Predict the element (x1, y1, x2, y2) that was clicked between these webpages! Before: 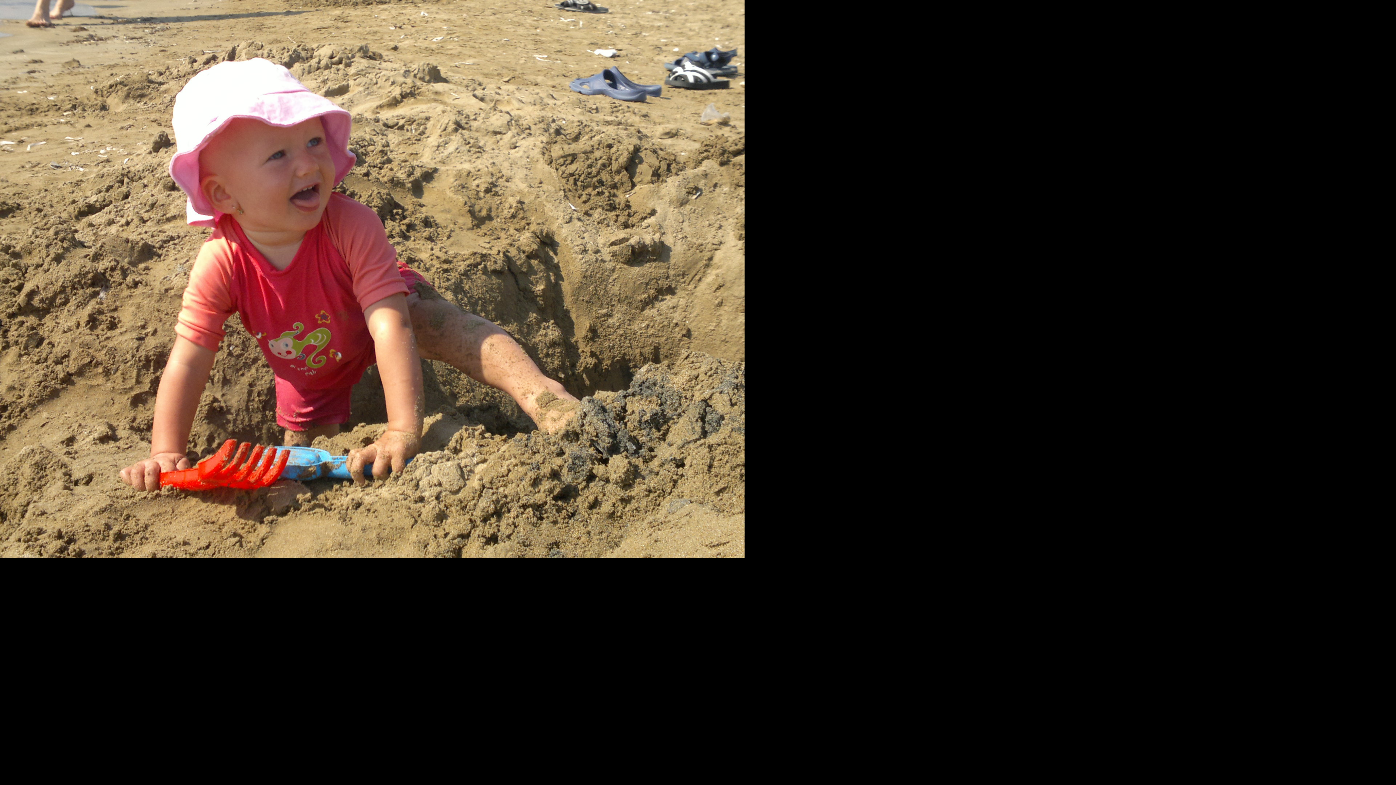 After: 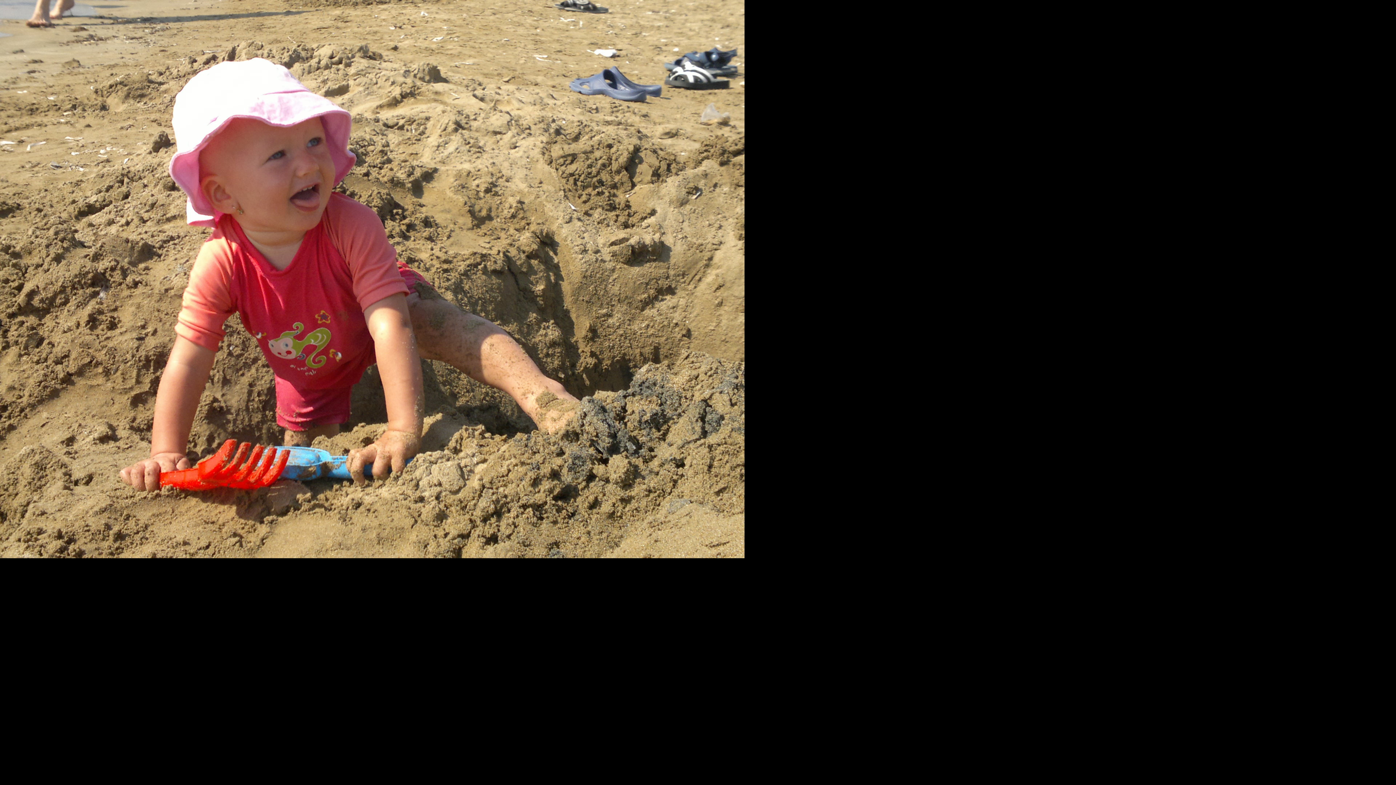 Action: bbox: (0, 0, 744, 558)